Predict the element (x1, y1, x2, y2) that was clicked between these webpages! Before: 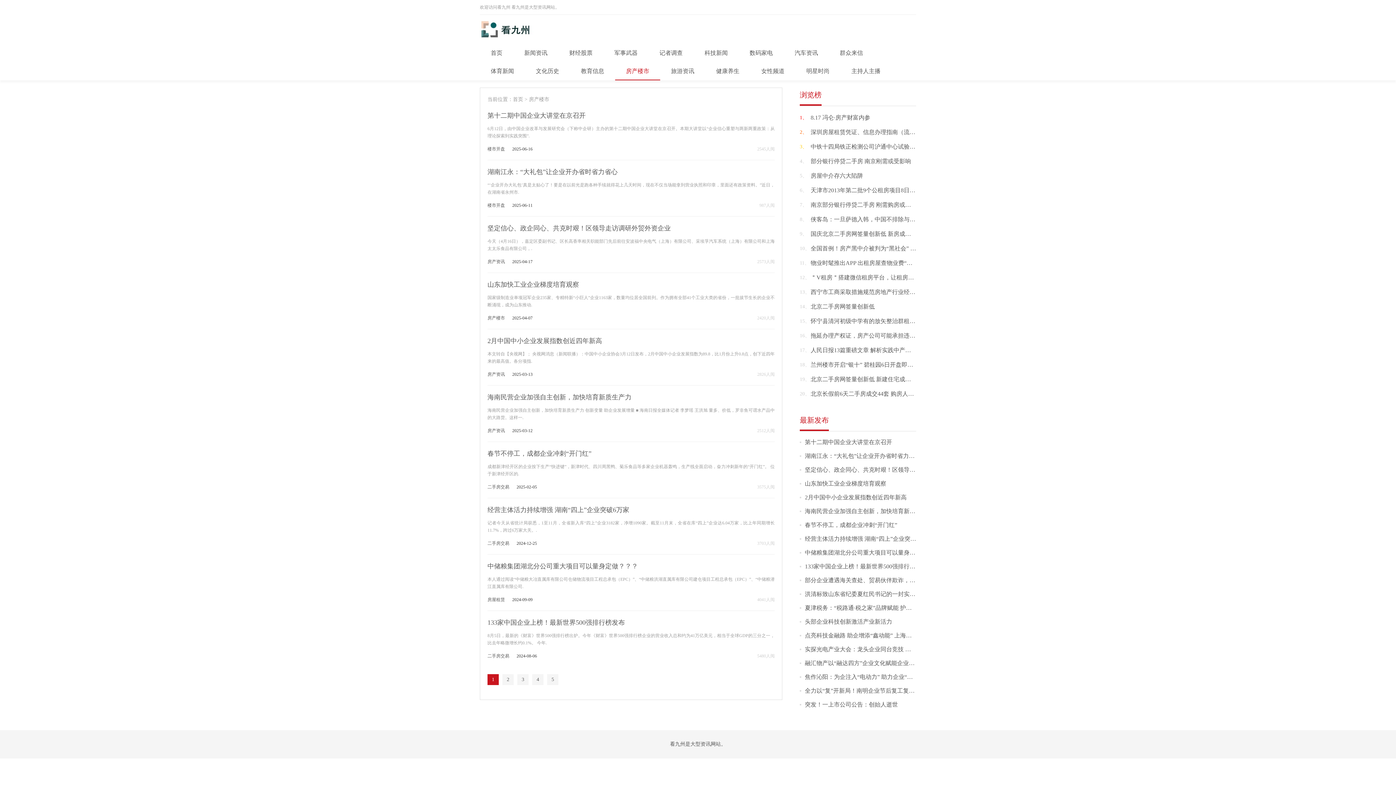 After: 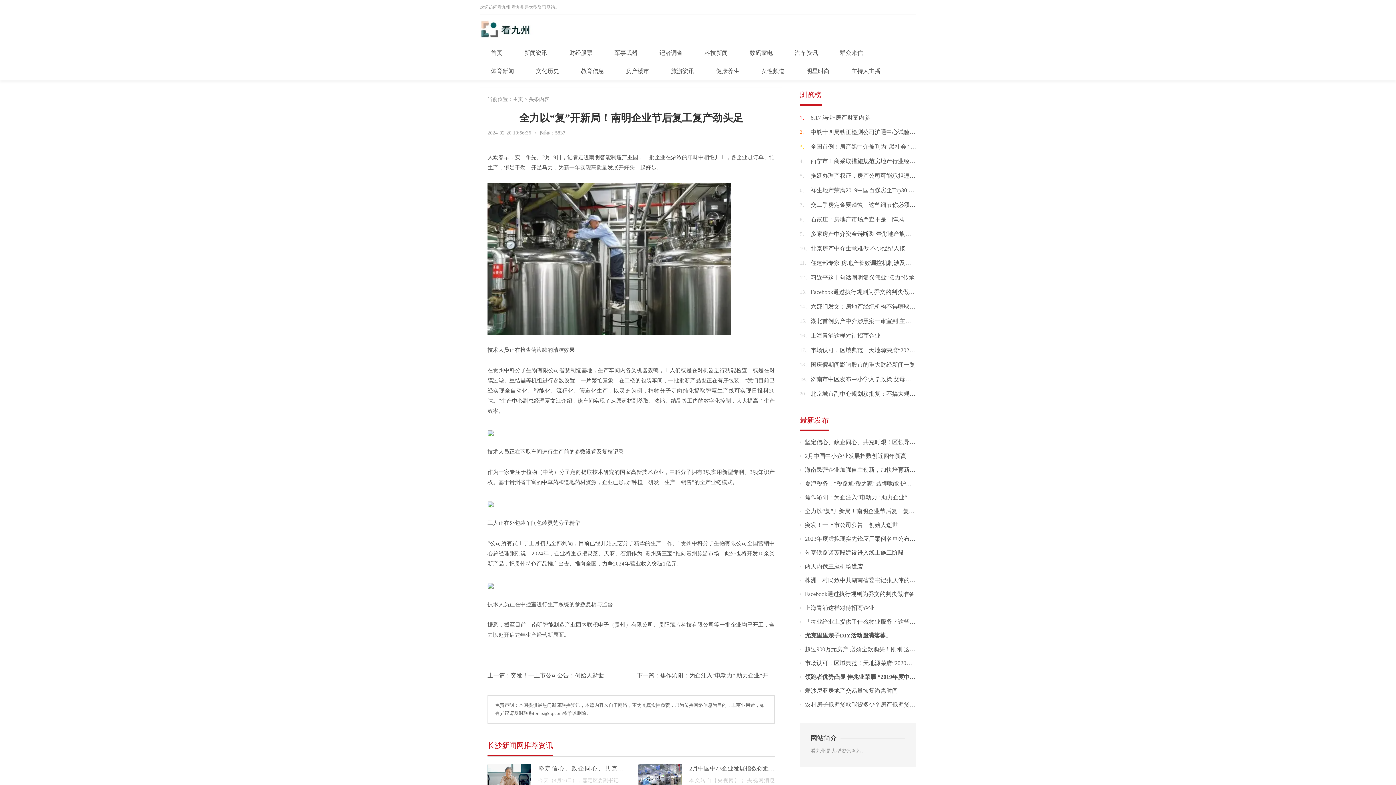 Action: bbox: (805, 688, 932, 694) label: 全力以“复”开新局！南明企业节后复工复产劲头足